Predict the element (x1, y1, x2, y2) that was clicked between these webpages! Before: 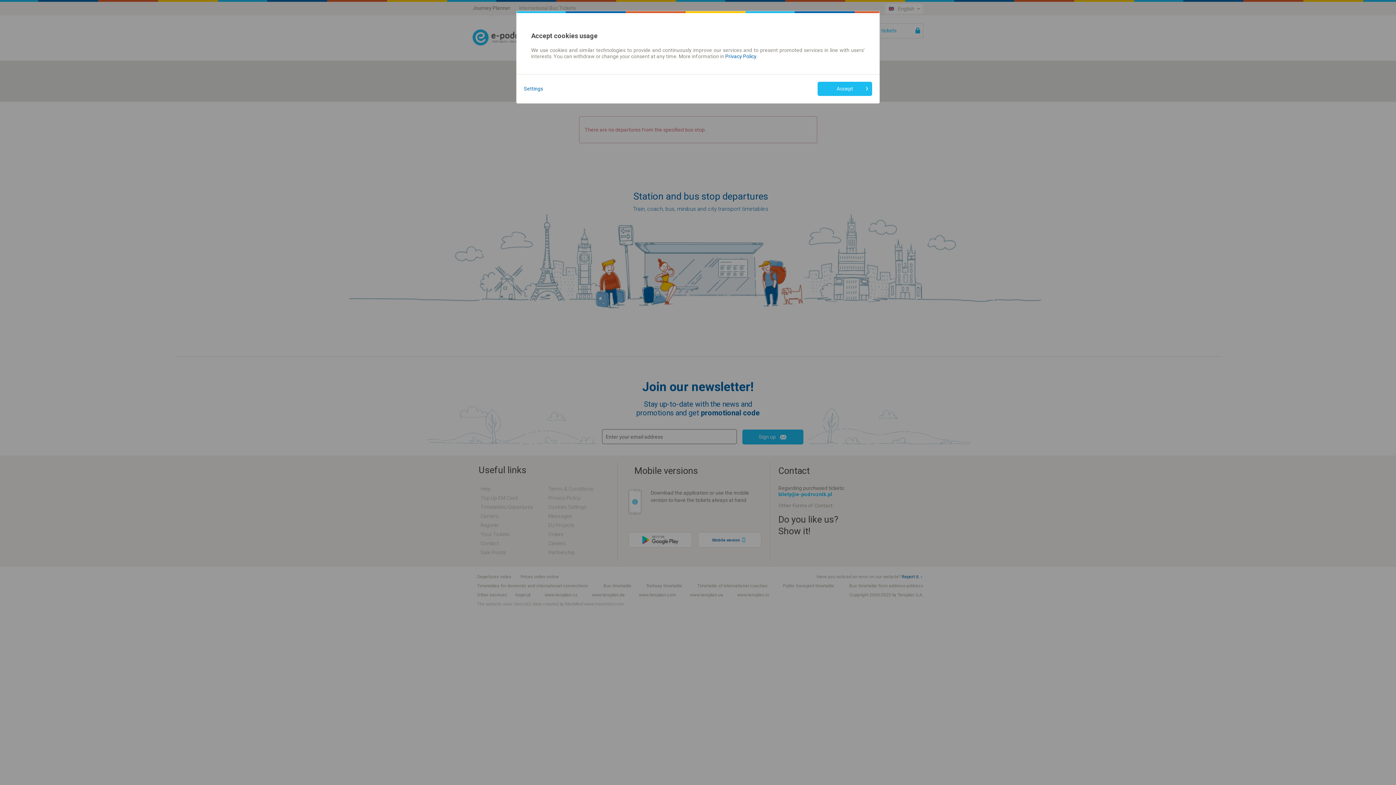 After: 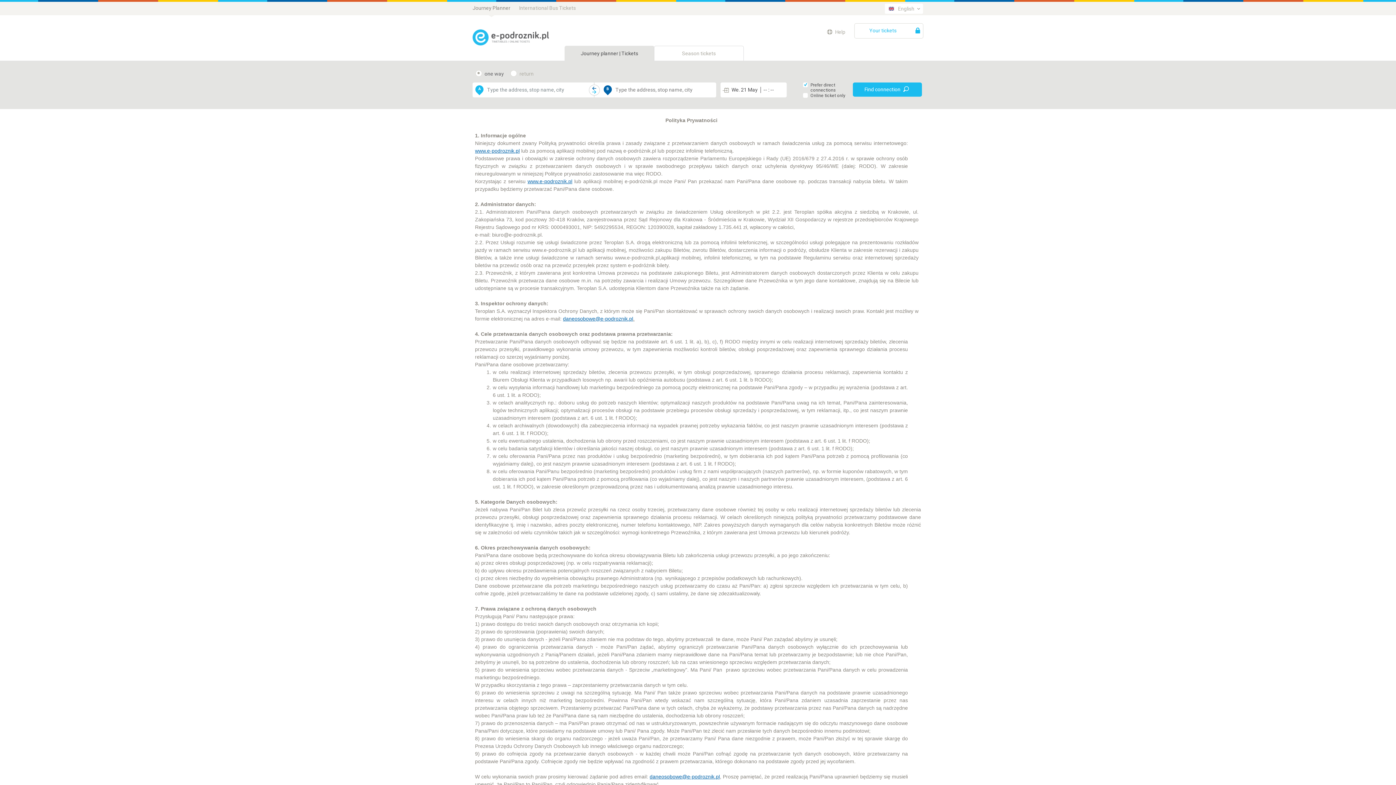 Action: bbox: (725, 53, 756, 59) label: Privacy Policy